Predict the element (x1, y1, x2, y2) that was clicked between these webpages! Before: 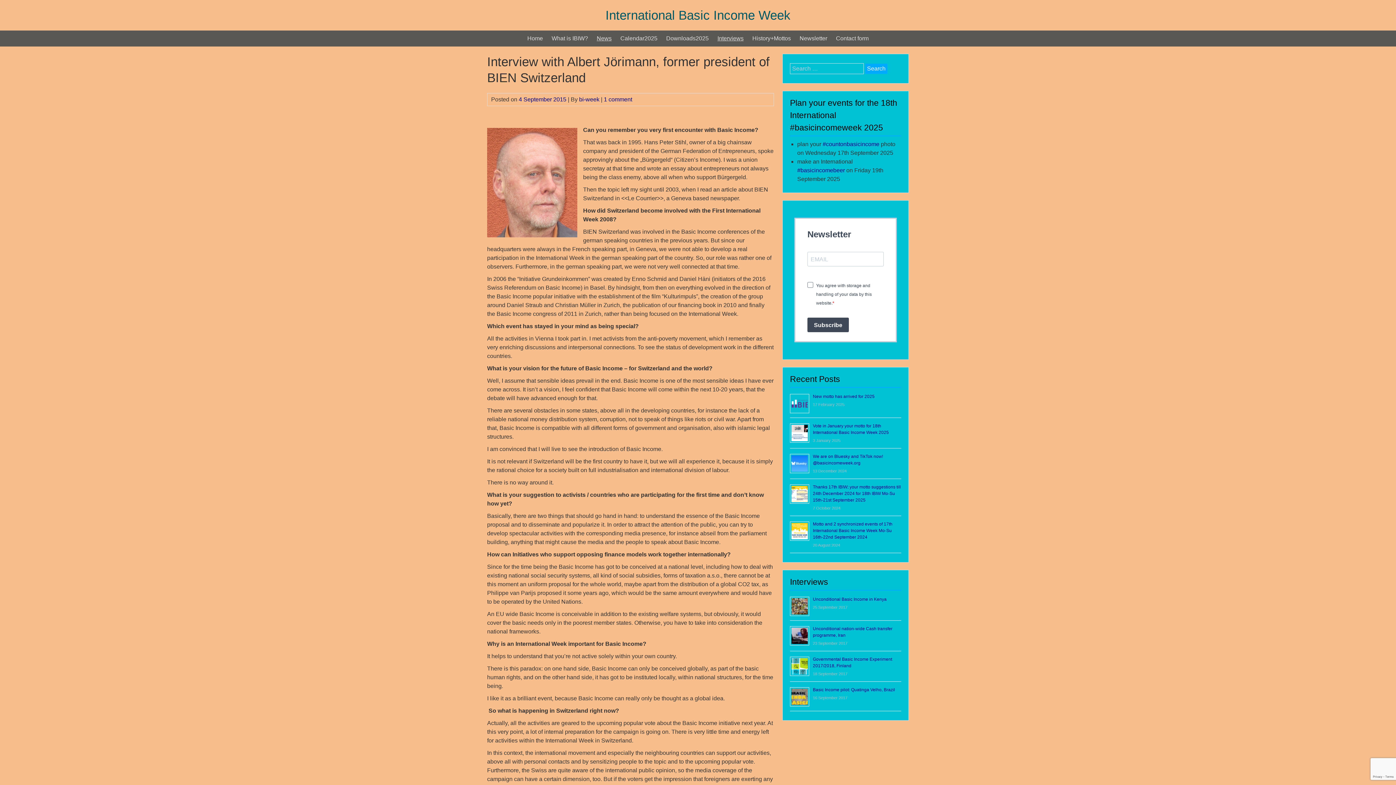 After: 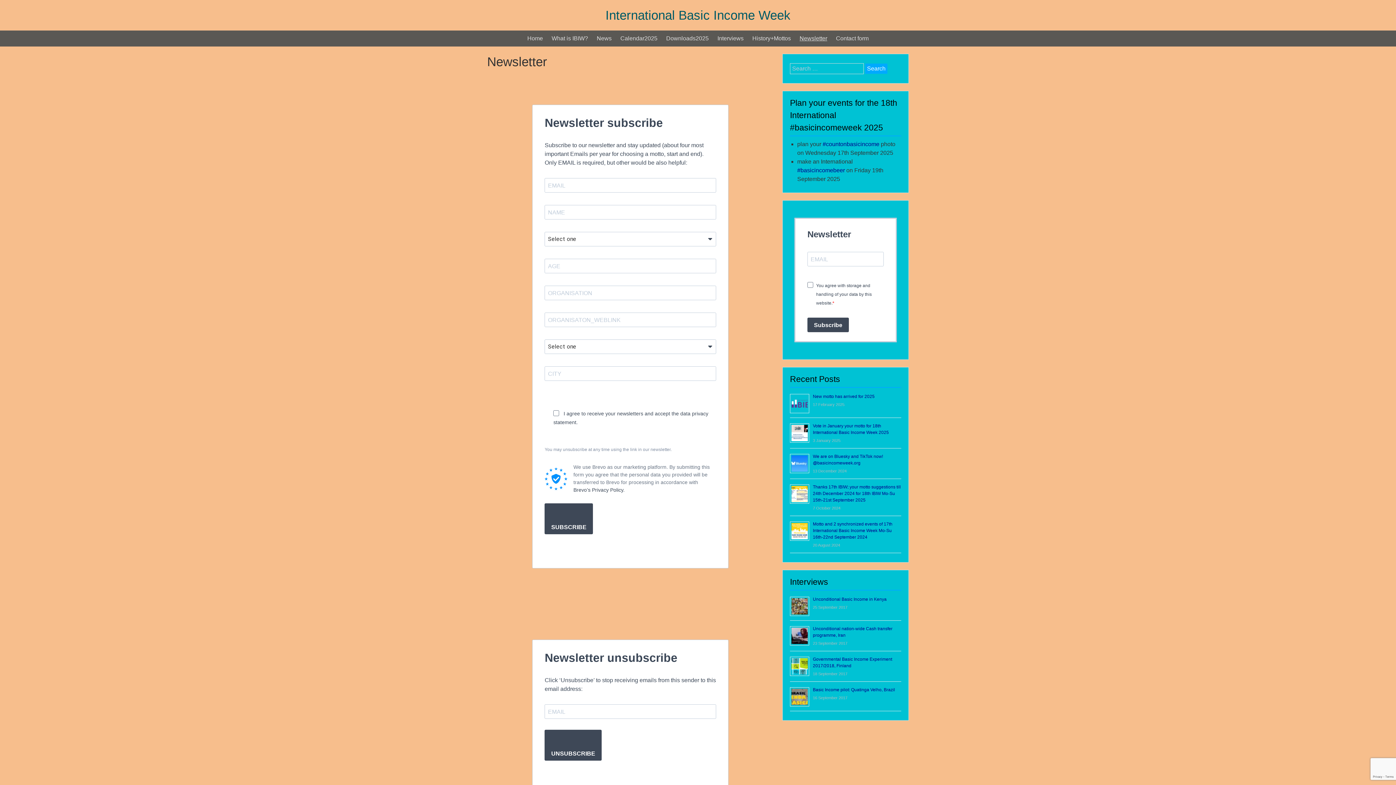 Action: bbox: (807, 229, 851, 239) label: Newsletter